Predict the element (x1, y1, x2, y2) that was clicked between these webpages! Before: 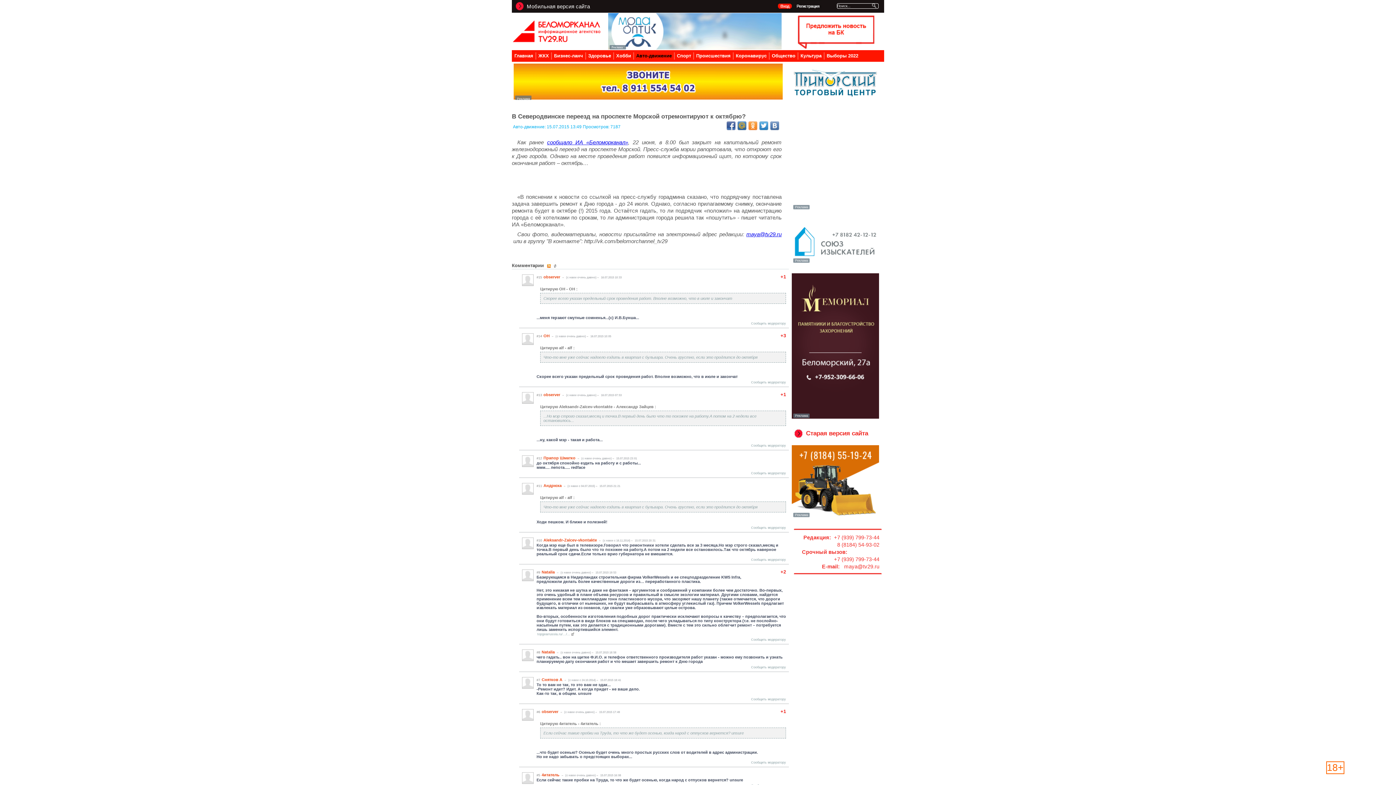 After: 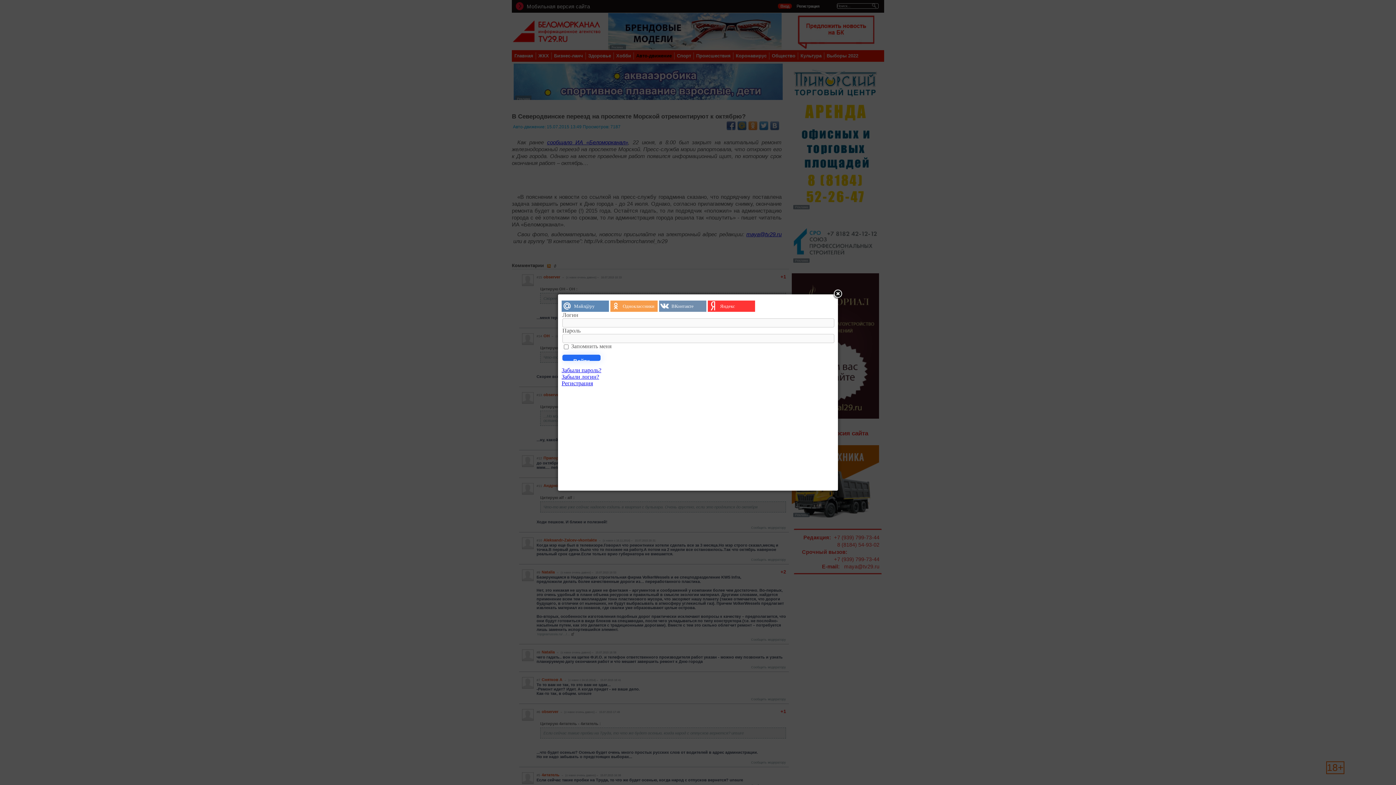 Action: bbox: (775, 6, 794, 12)